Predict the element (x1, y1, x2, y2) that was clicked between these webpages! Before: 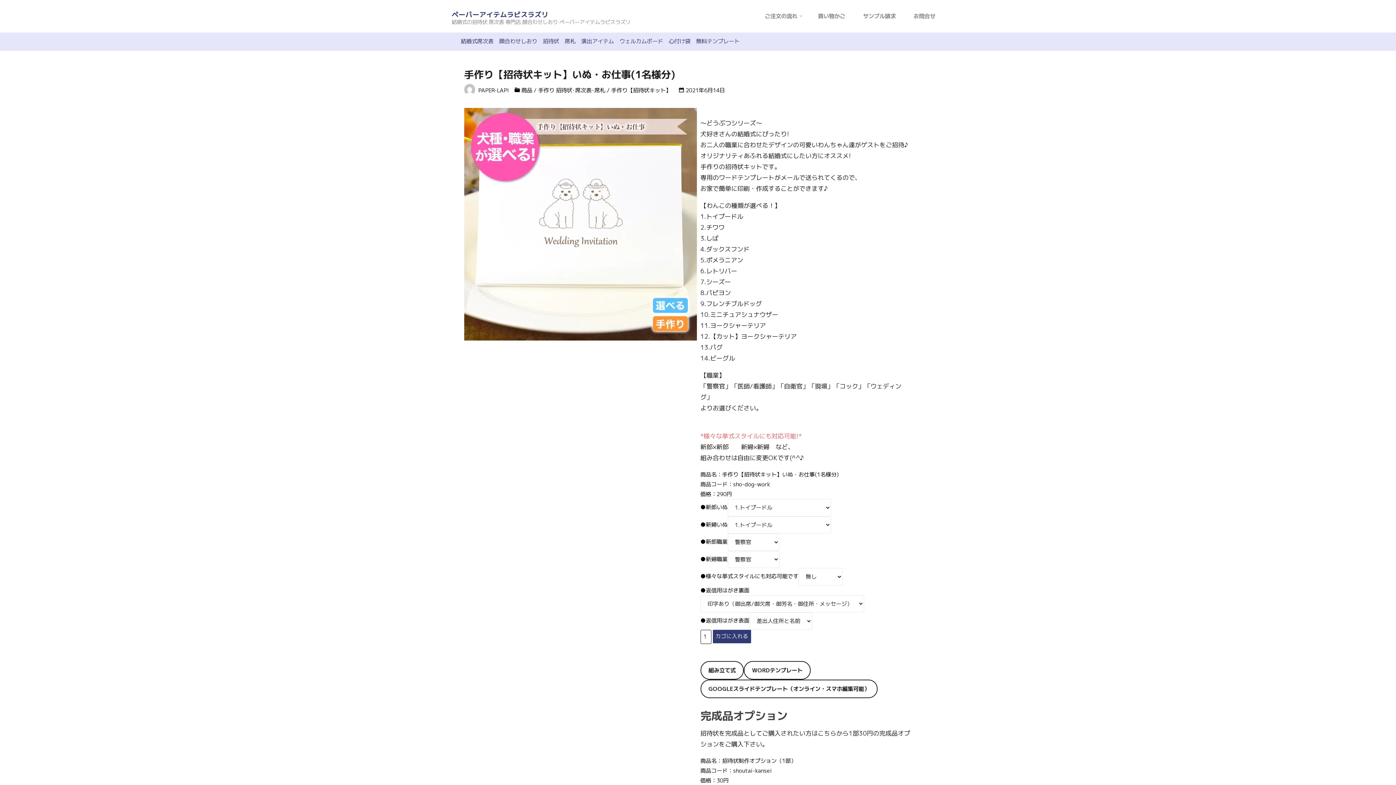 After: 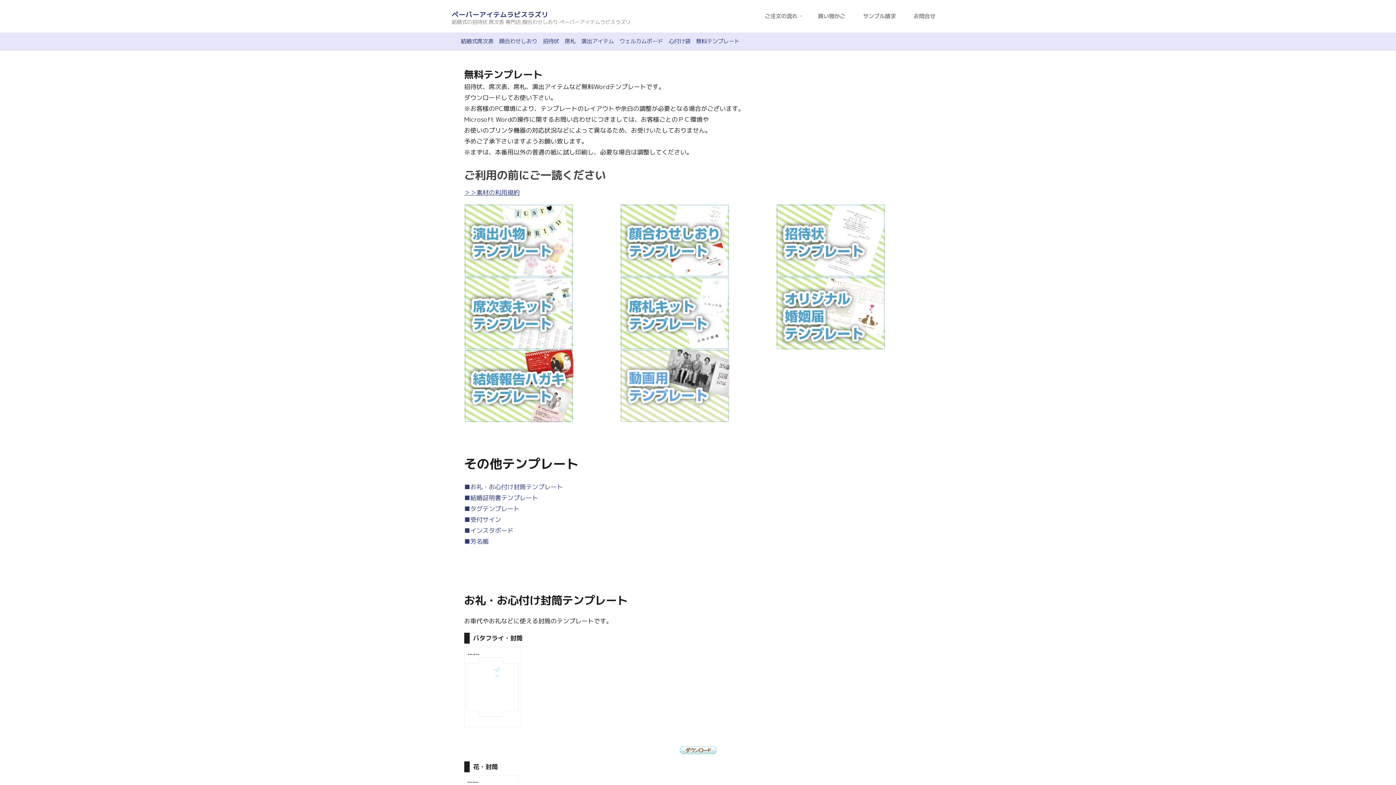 Action: bbox: (696, 37, 739, 45) label: 無料テンプレート